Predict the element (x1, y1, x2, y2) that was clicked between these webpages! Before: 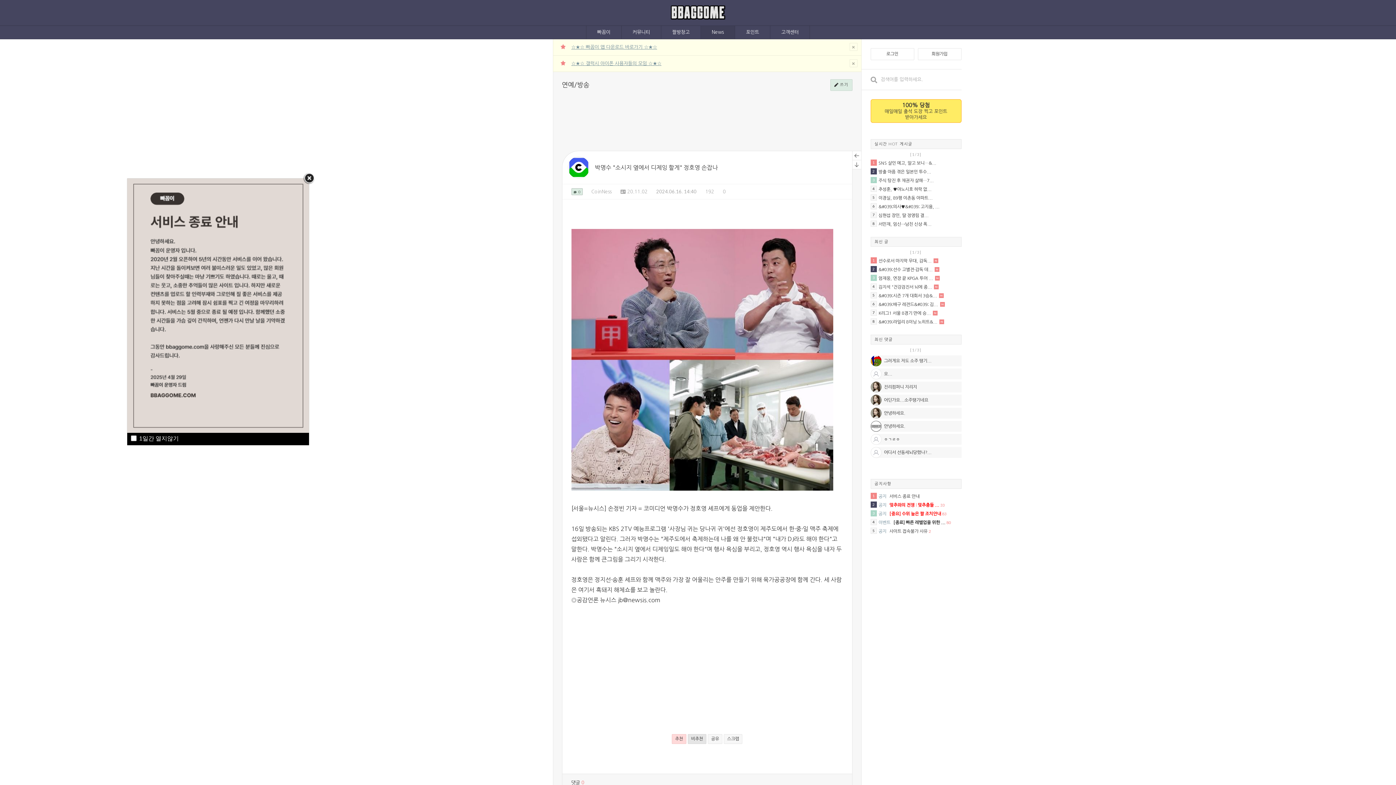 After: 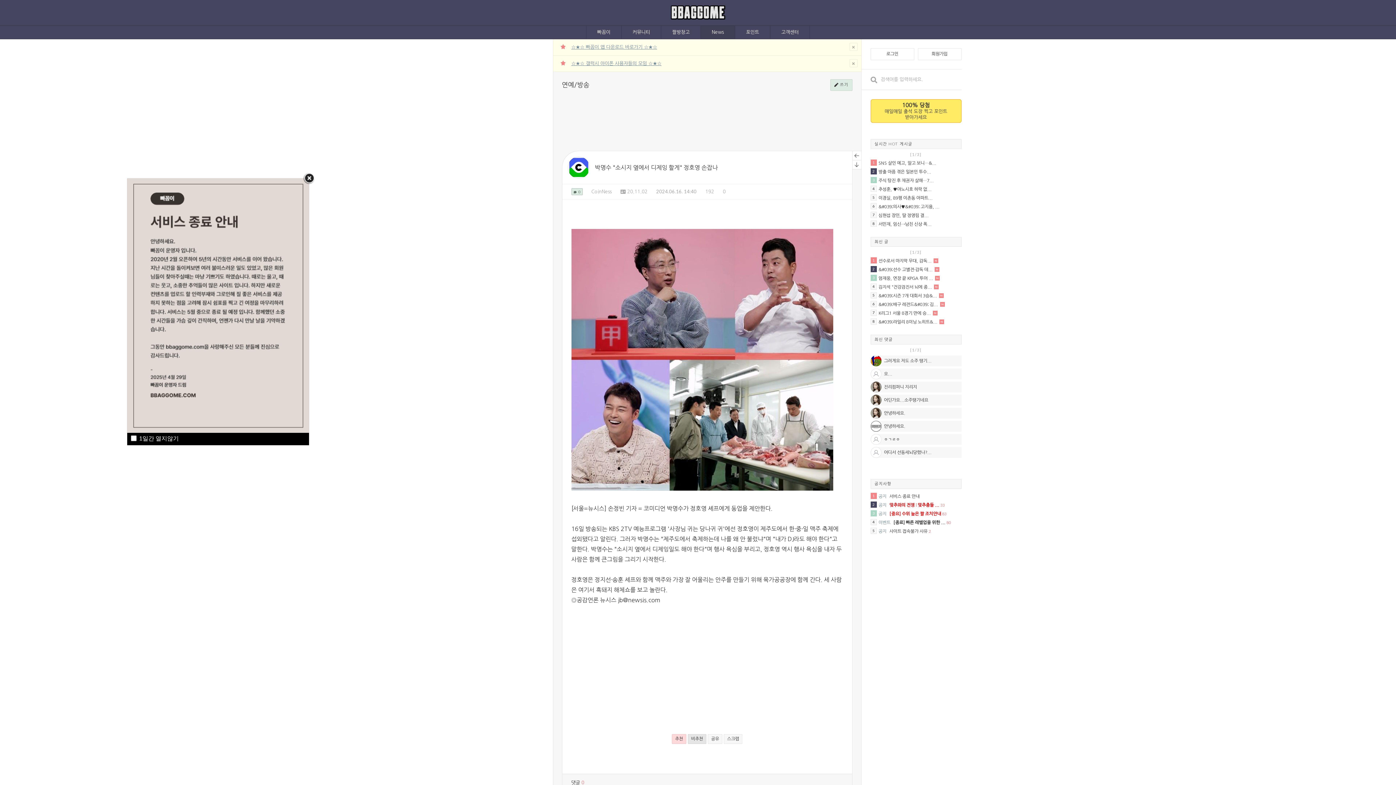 Action: label: 최신 댓글
[1/3] bbox: (874, 337, 893, 341)